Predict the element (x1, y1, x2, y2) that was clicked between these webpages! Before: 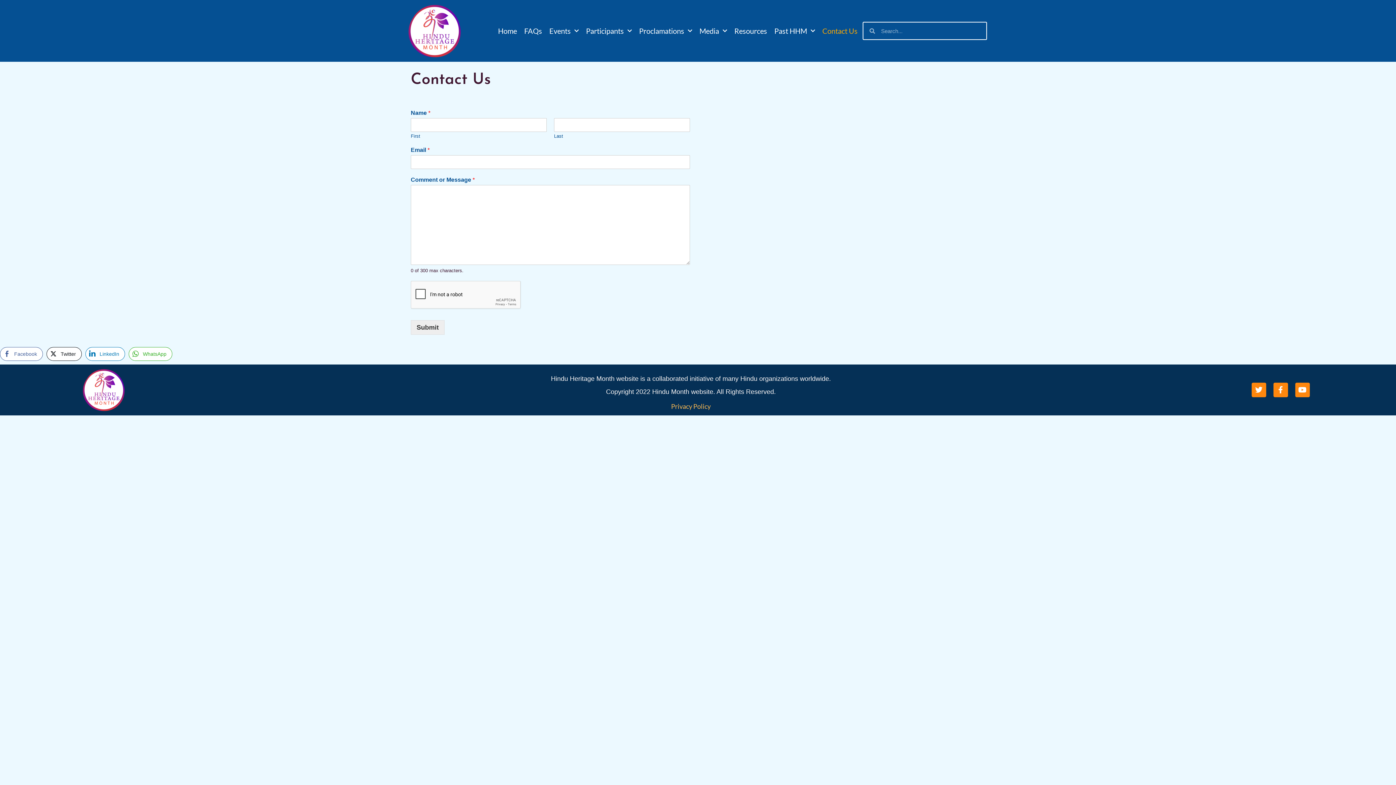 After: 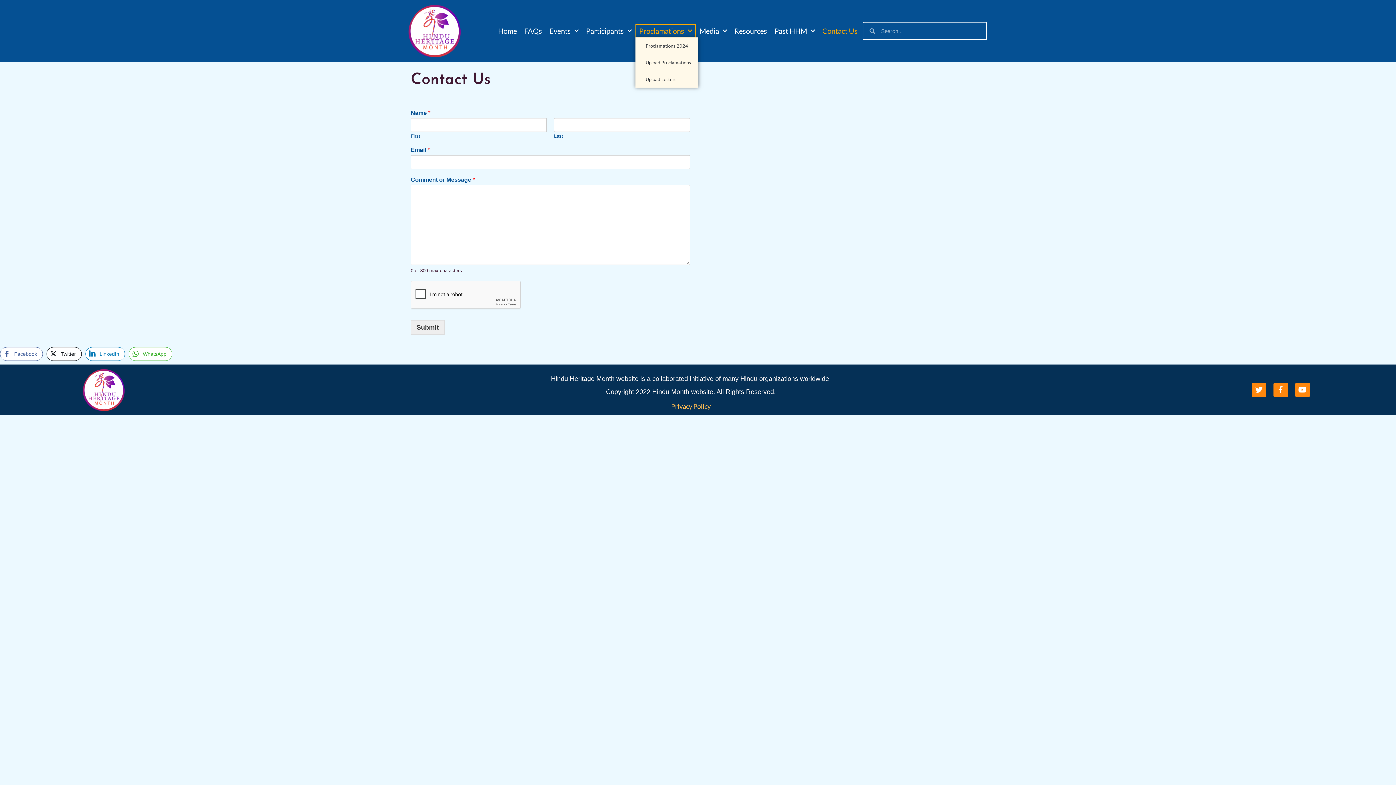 Action: label: Proclamations bbox: (635, 24, 696, 37)